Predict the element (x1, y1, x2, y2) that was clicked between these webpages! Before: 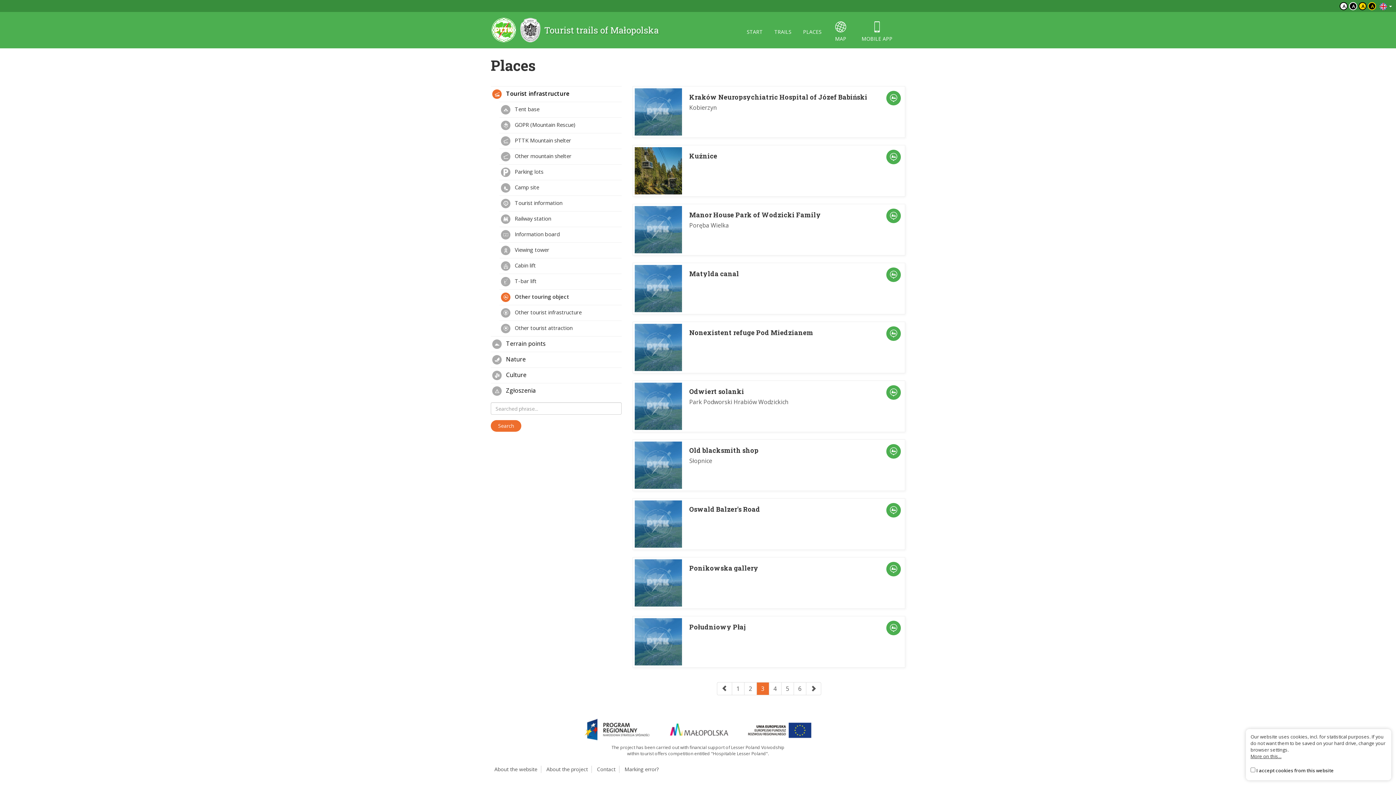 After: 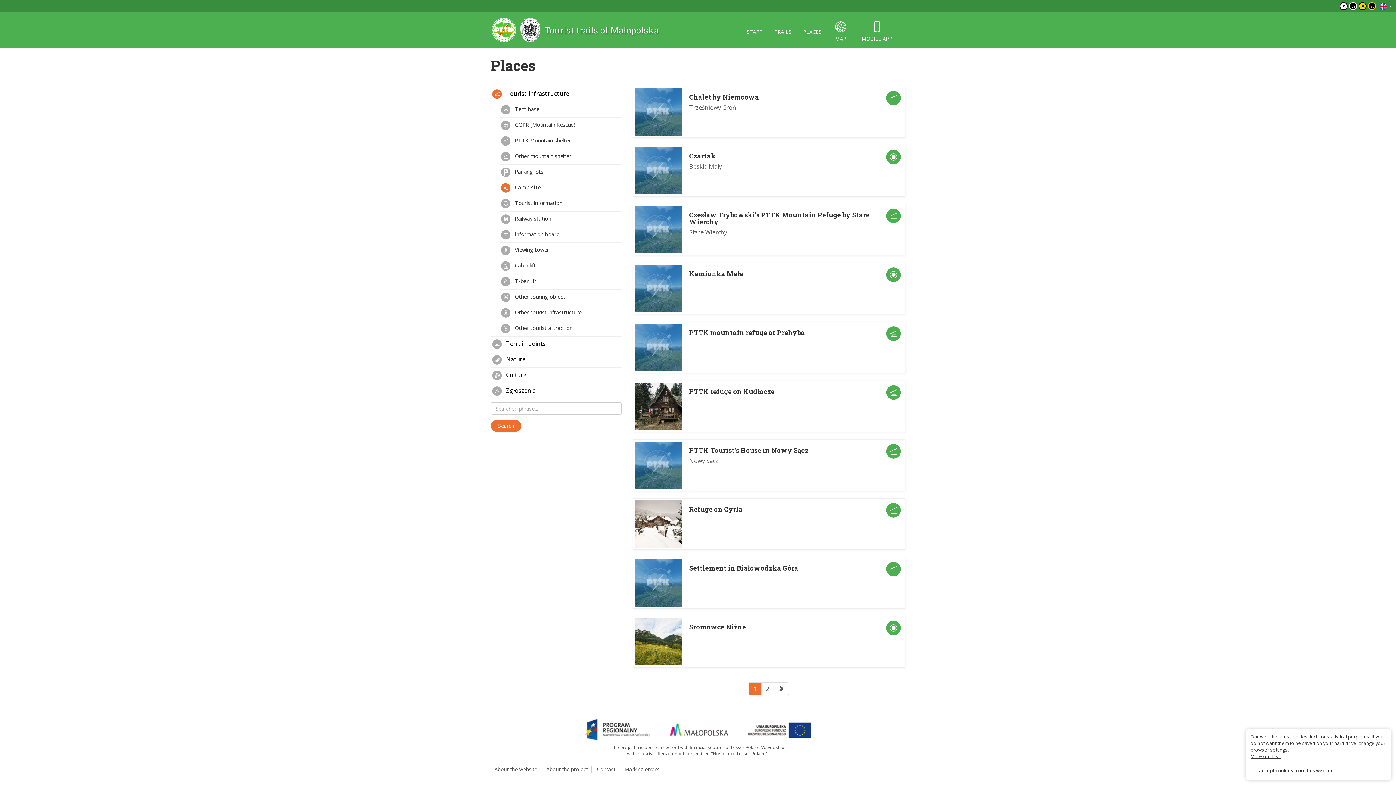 Action: label:  Camp site bbox: (499, 180, 621, 195)